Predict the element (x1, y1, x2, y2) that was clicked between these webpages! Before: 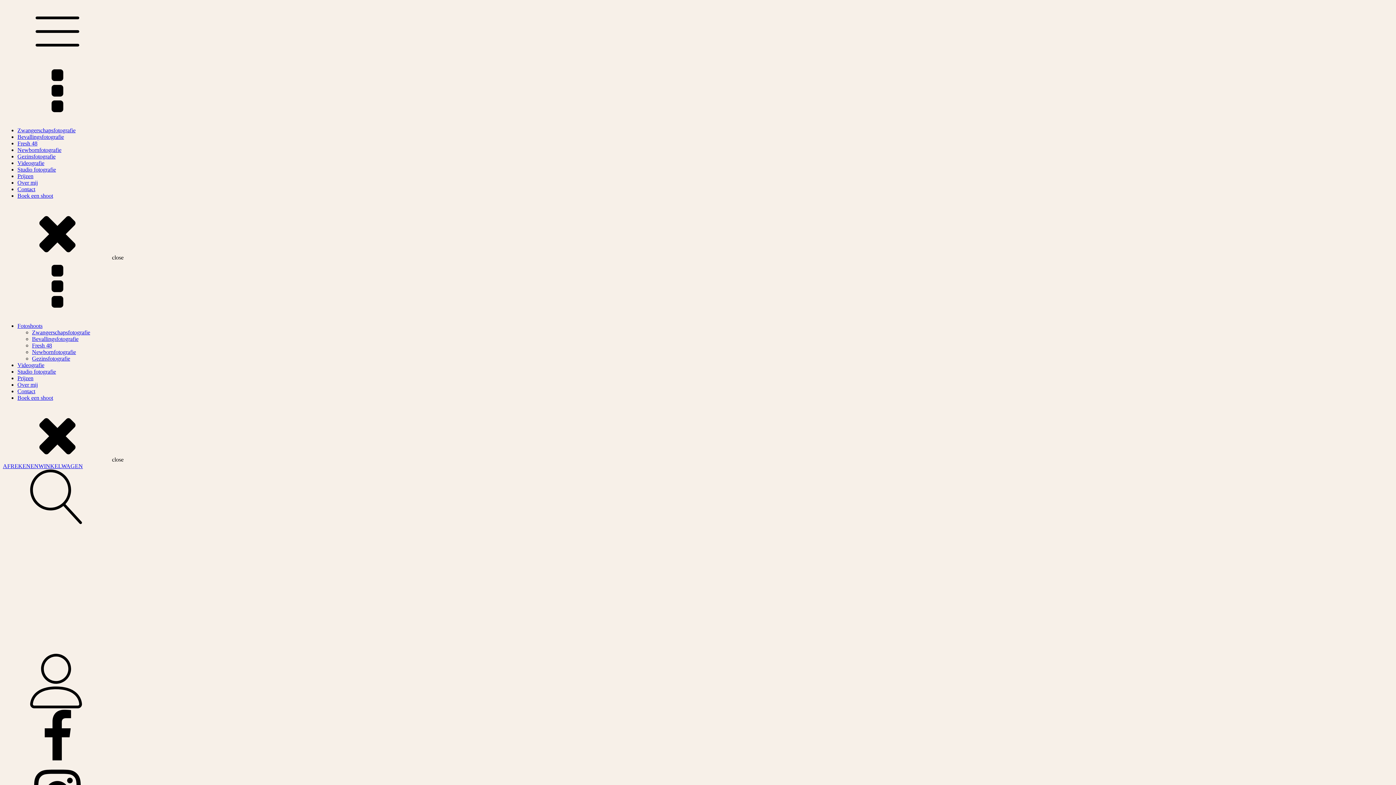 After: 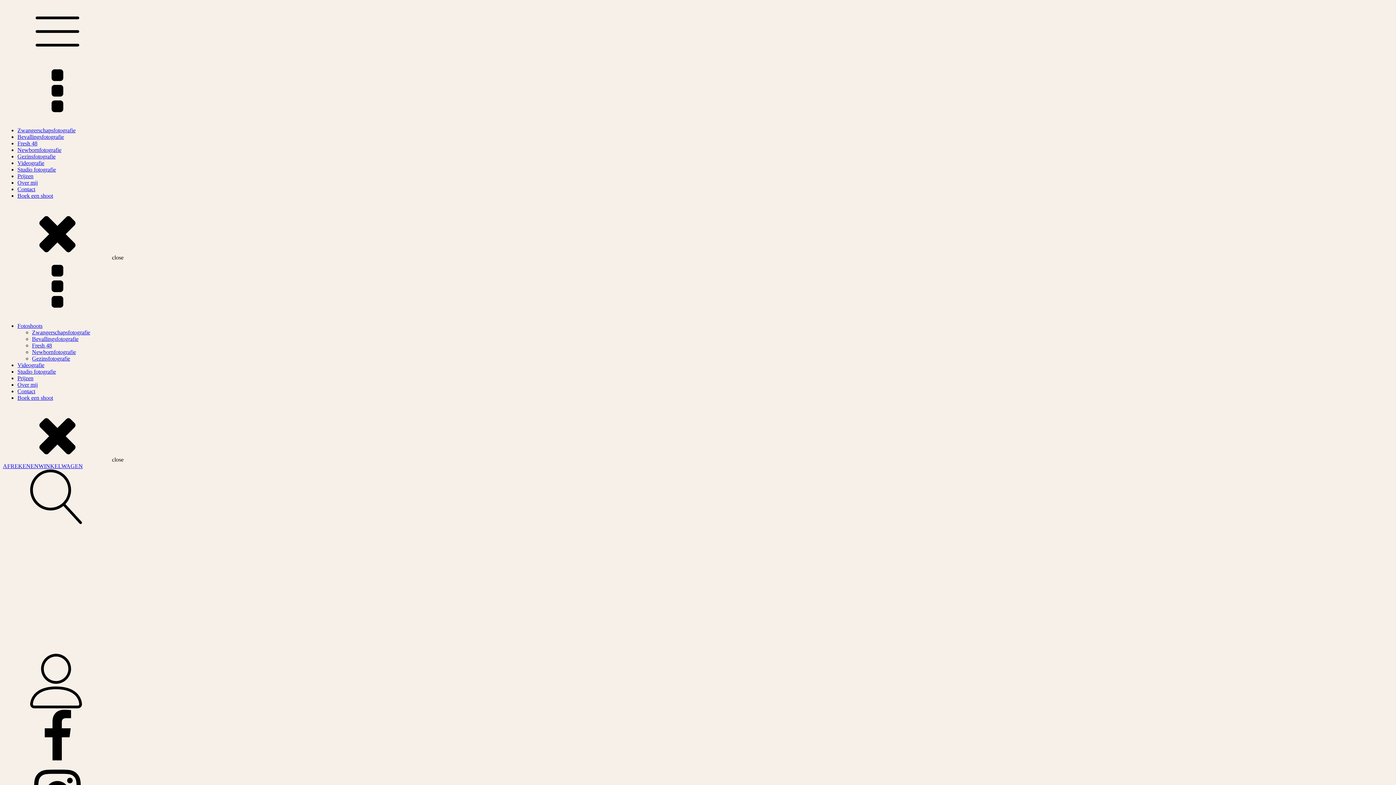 Action: label: Newbornfotografie bbox: (17, 146, 61, 153)